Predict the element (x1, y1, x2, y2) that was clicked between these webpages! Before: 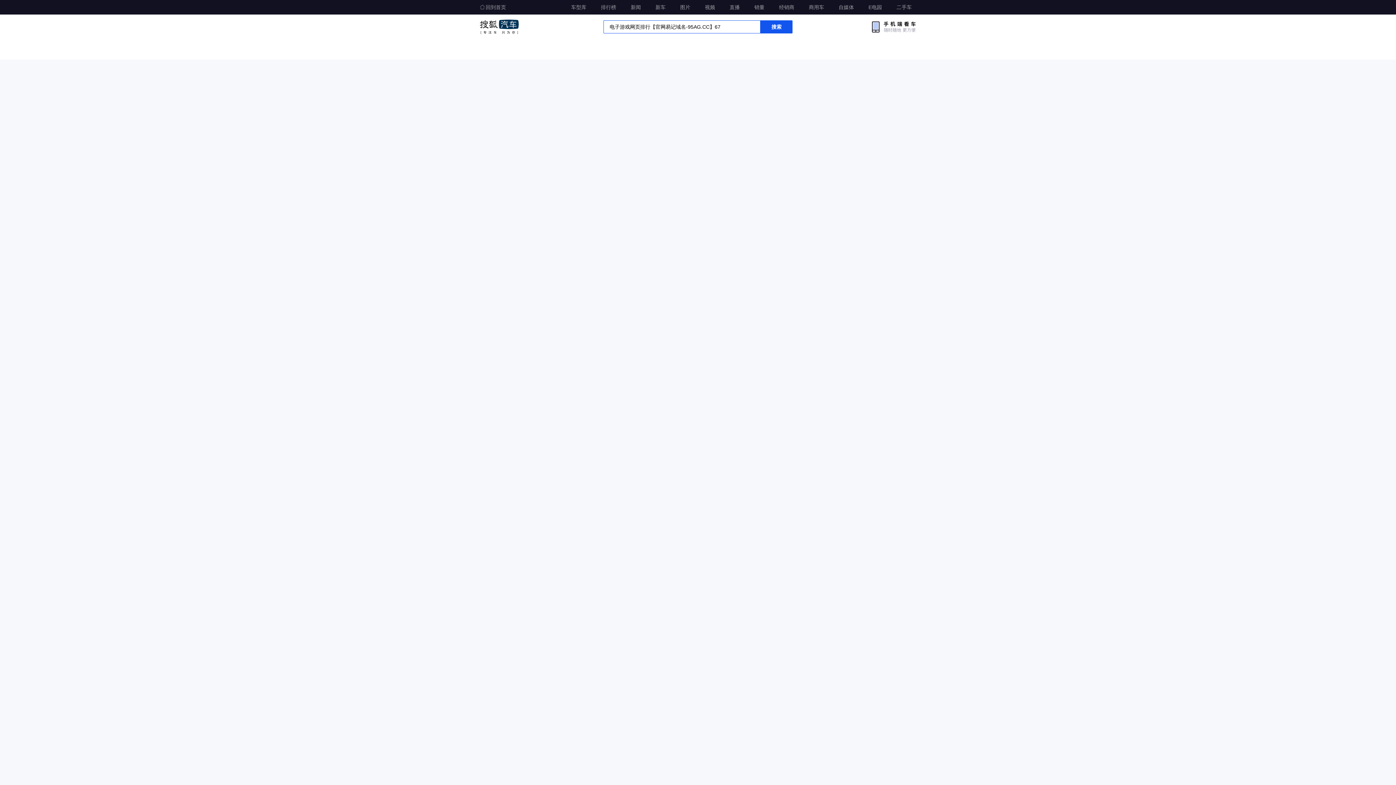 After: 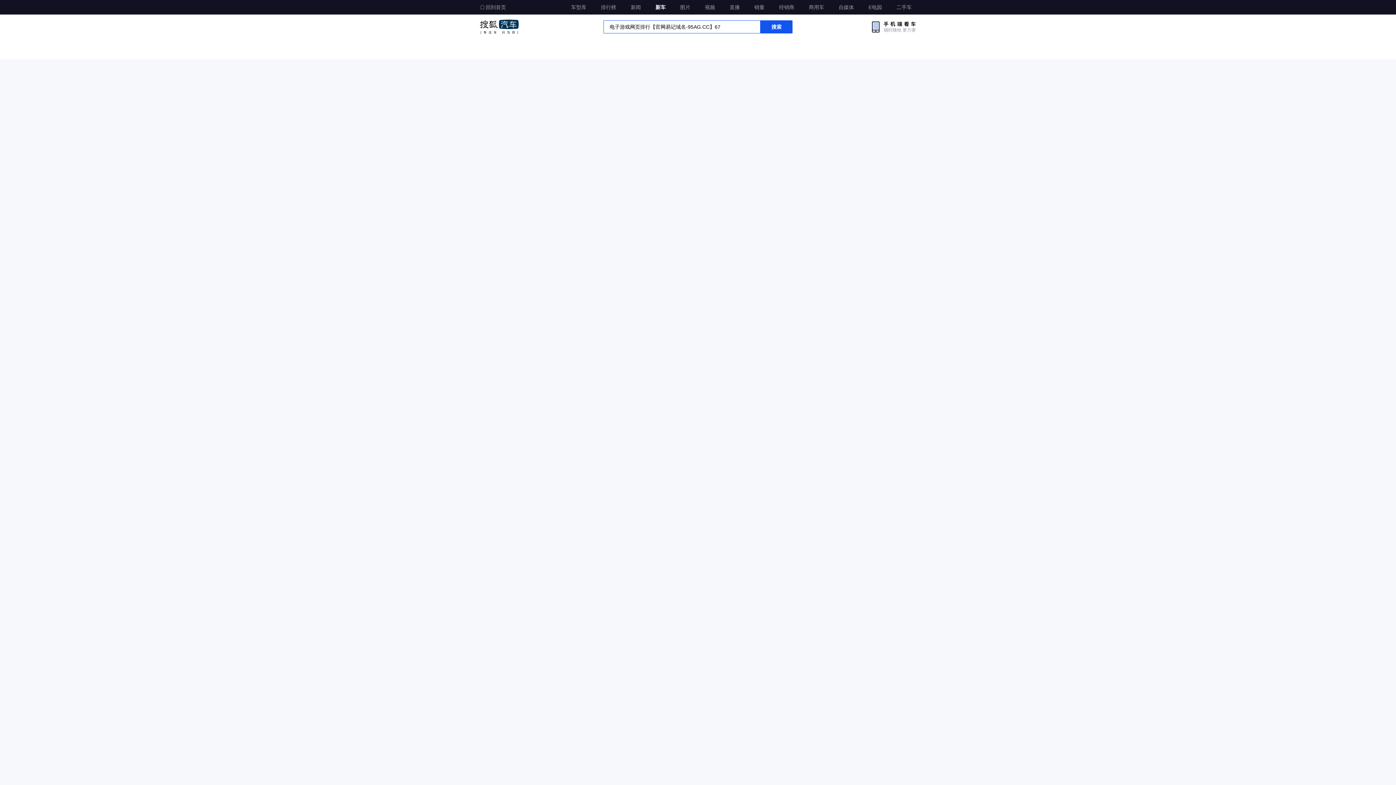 Action: bbox: (651, 0, 670, 13) label: 新车